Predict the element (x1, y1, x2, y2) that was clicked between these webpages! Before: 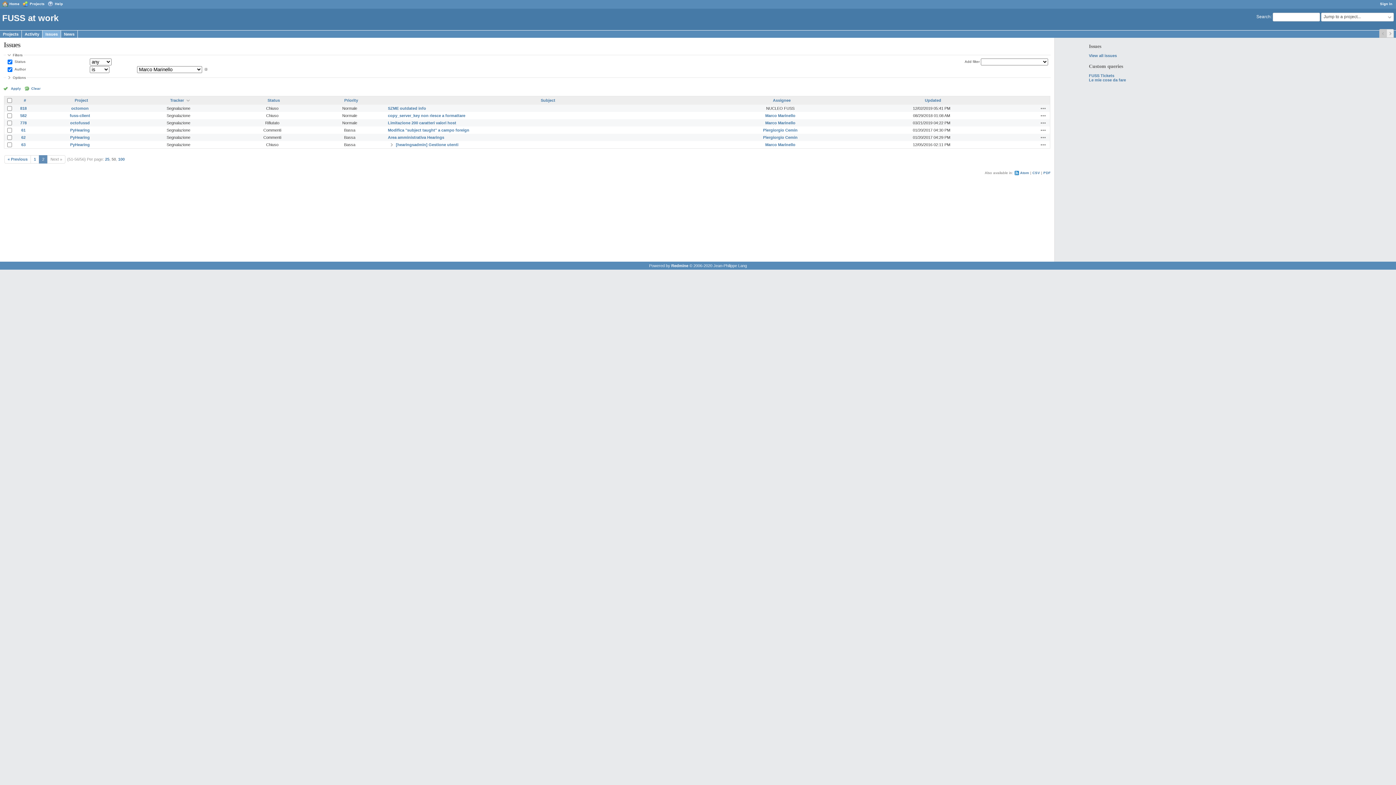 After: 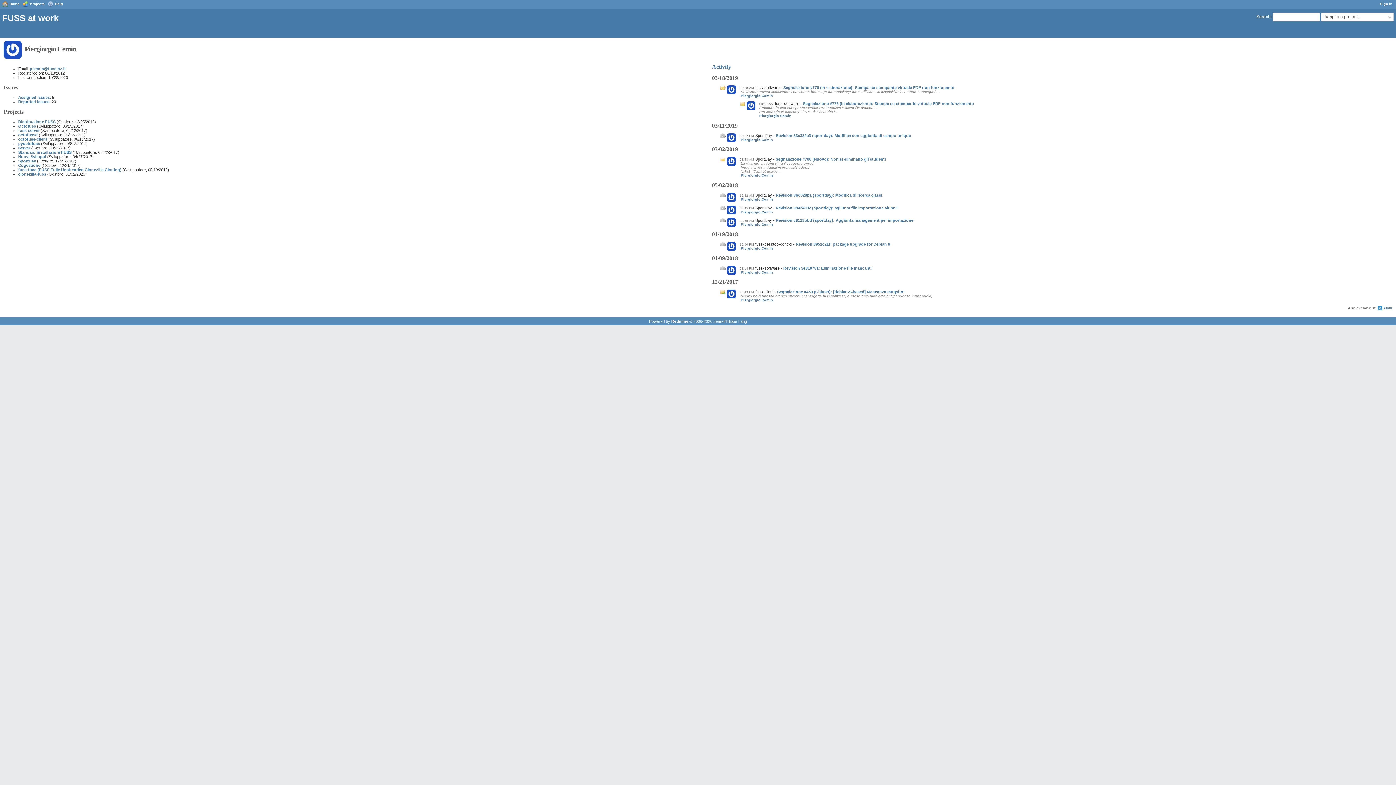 Action: bbox: (763, 127, 797, 132) label: Piergiorgio Cemin